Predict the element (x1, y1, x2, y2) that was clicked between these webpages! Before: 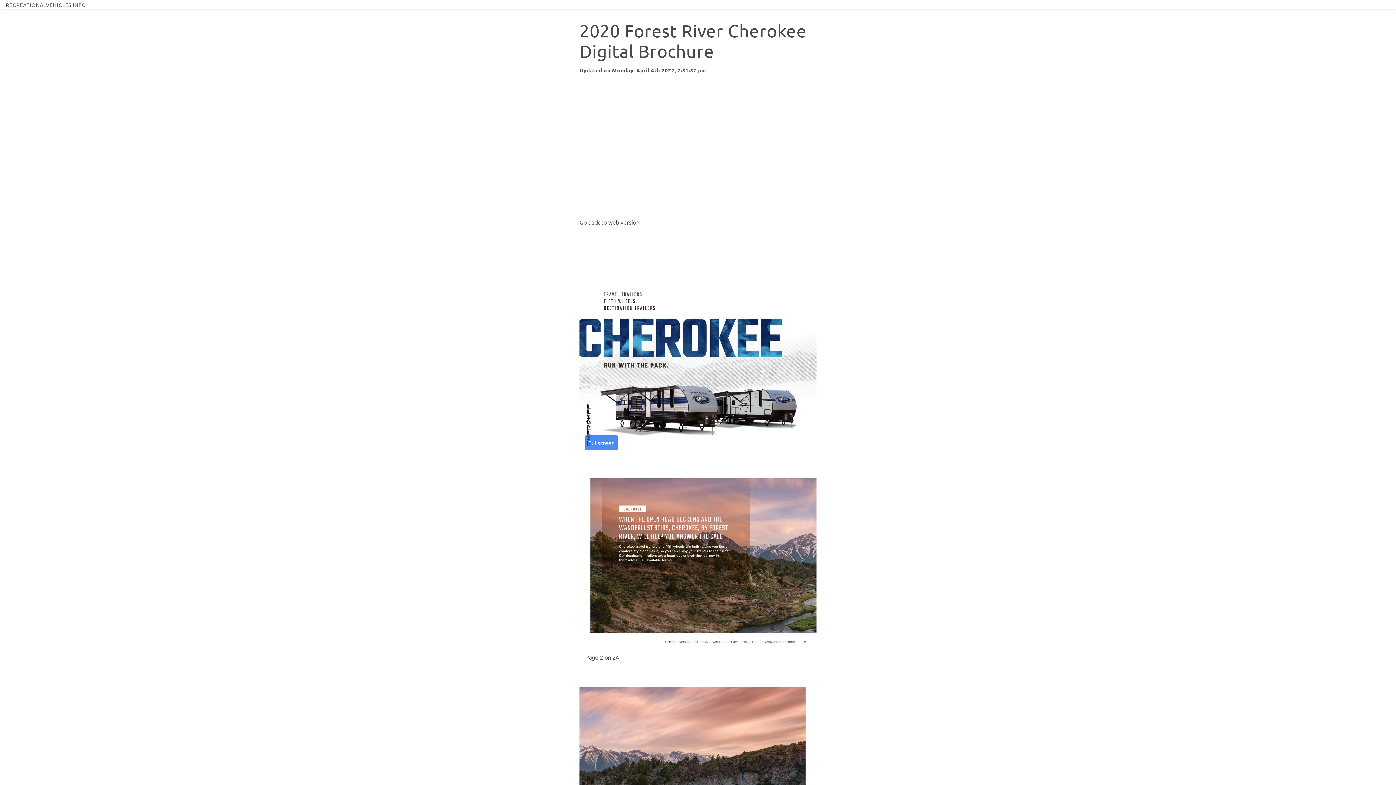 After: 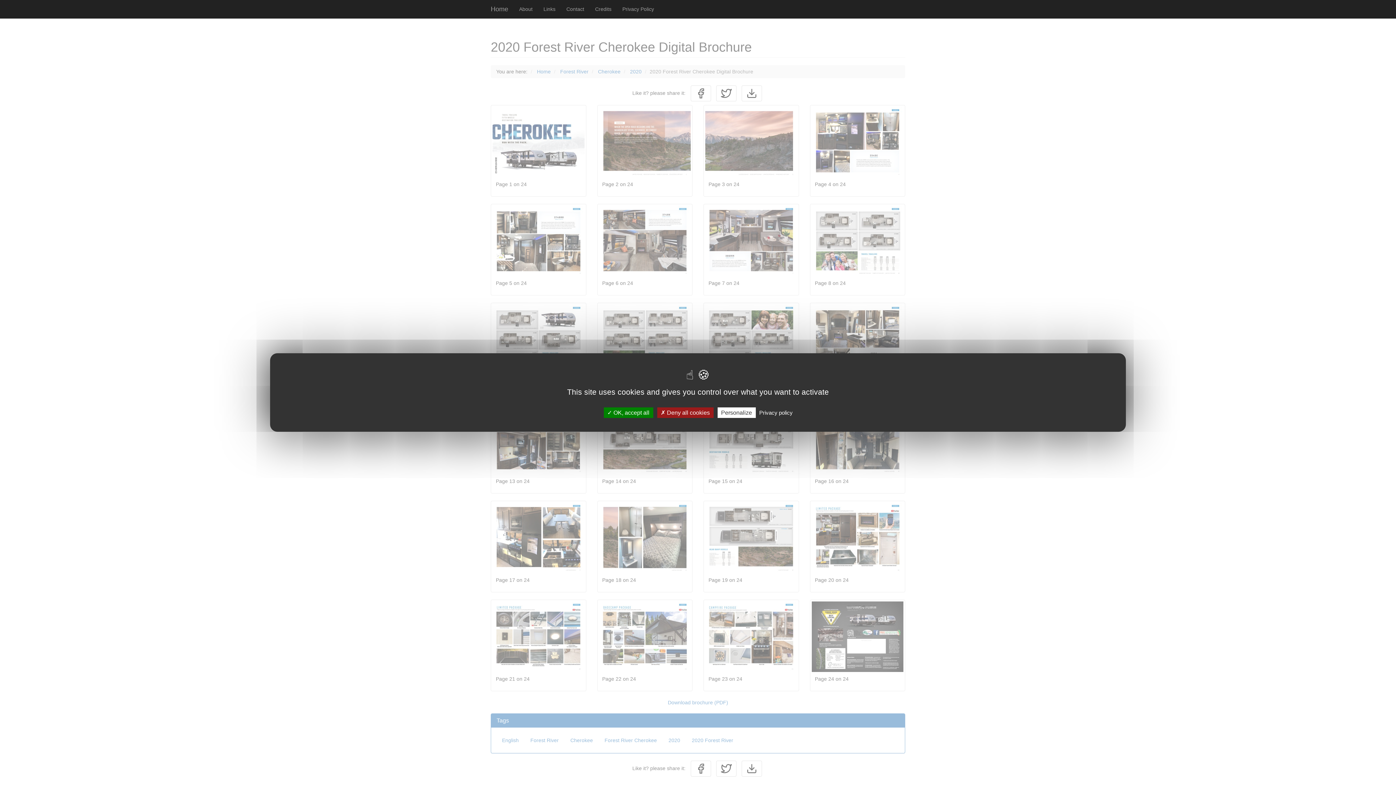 Action: label: Go back to web version bbox: (579, 218, 639, 225)